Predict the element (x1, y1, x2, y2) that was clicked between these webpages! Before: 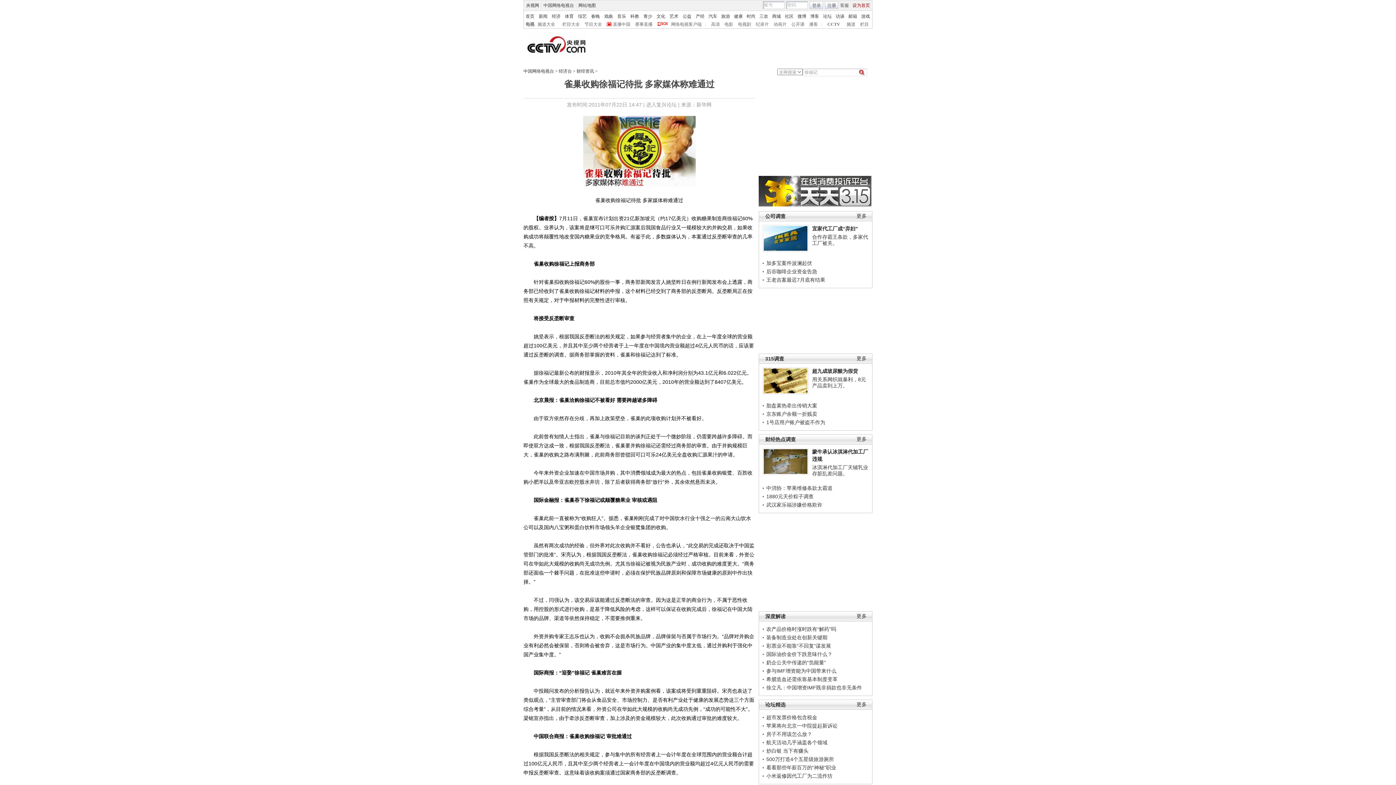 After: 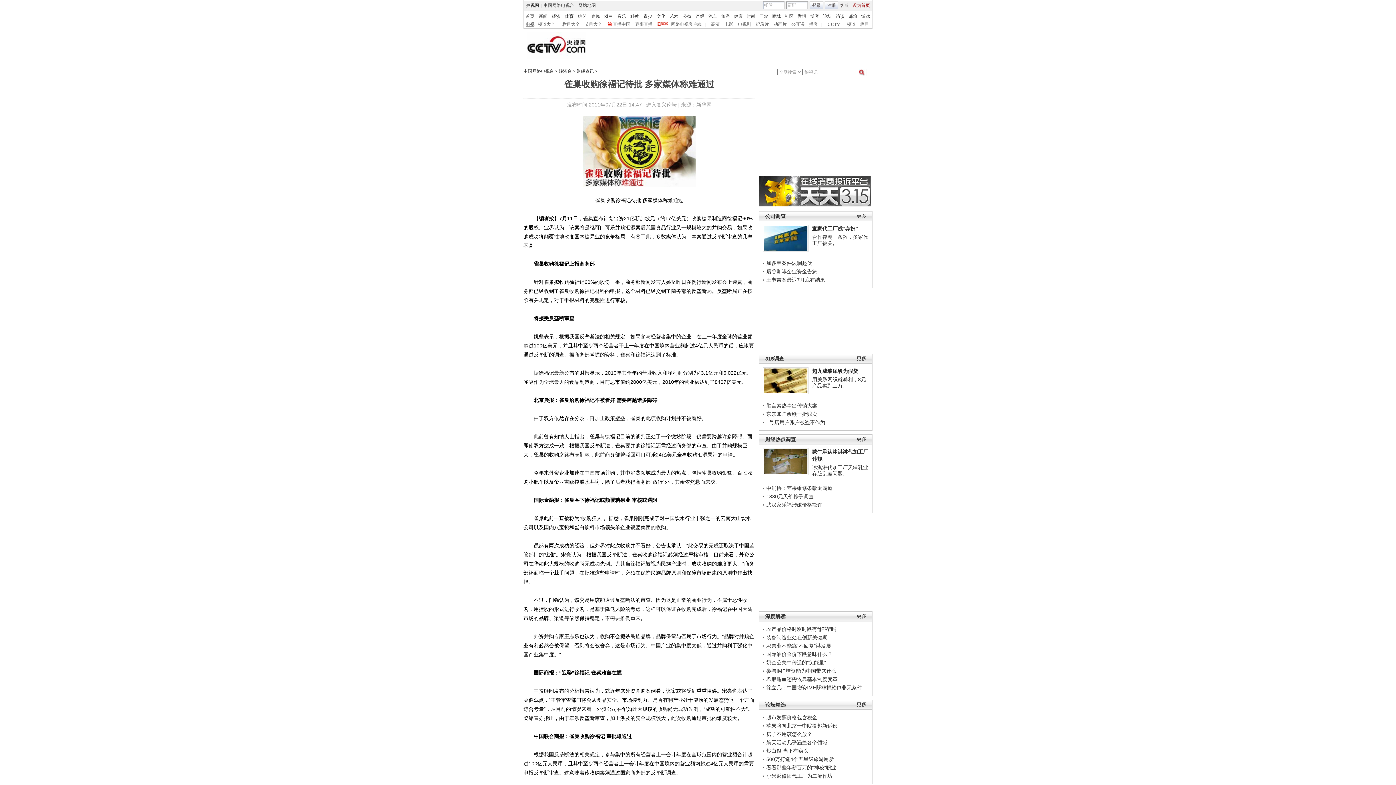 Action: label: 电视 bbox: (525, 21, 534, 26)